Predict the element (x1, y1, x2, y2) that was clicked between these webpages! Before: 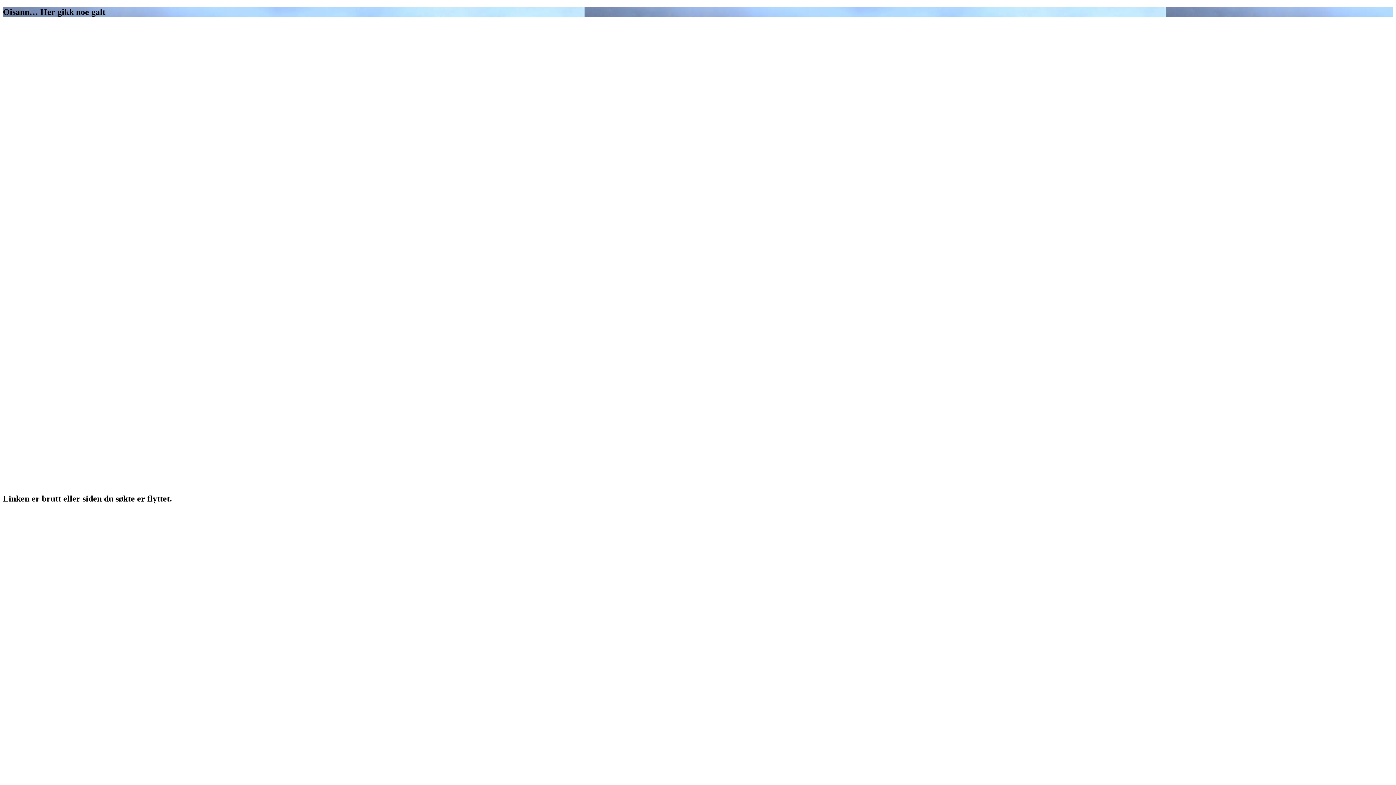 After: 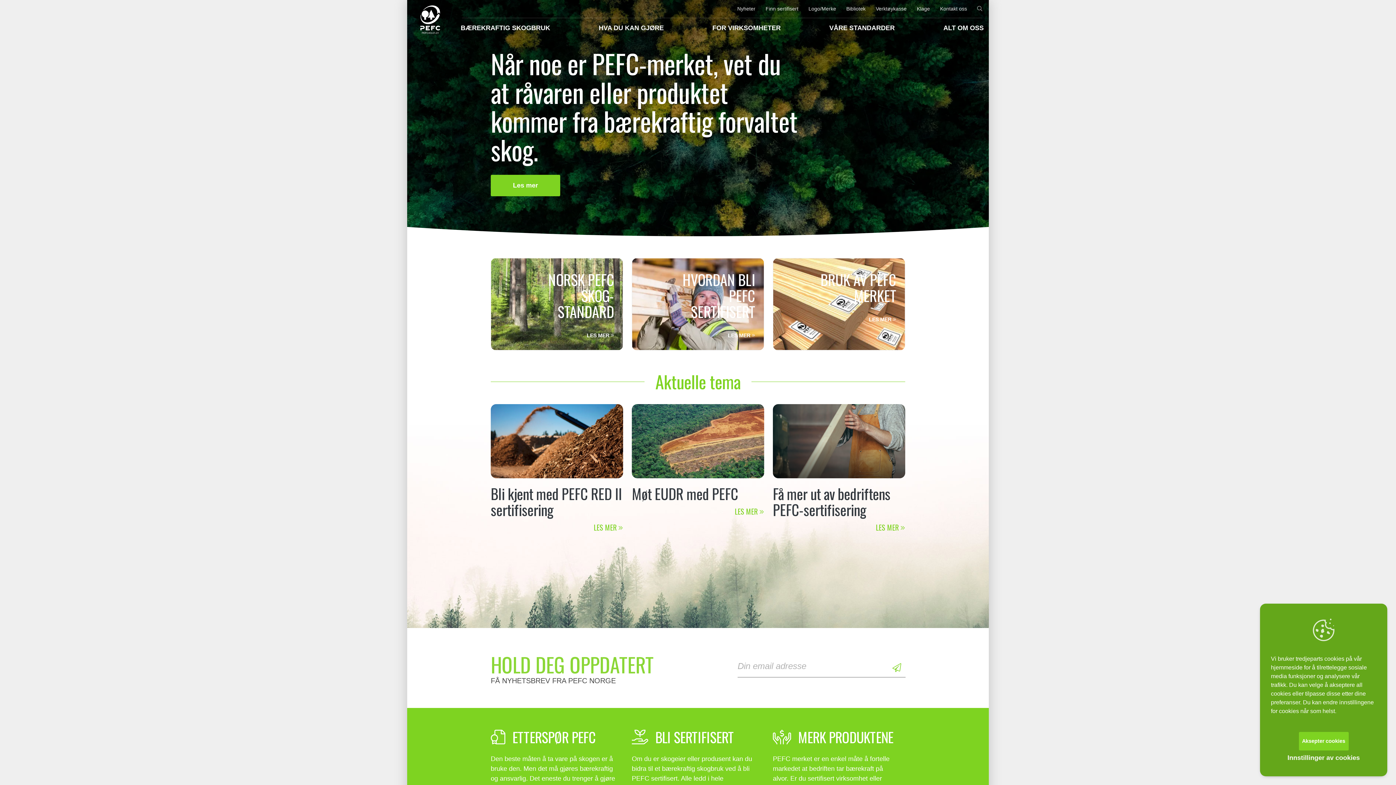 Action: bbox: (2, 477, 355, 486)